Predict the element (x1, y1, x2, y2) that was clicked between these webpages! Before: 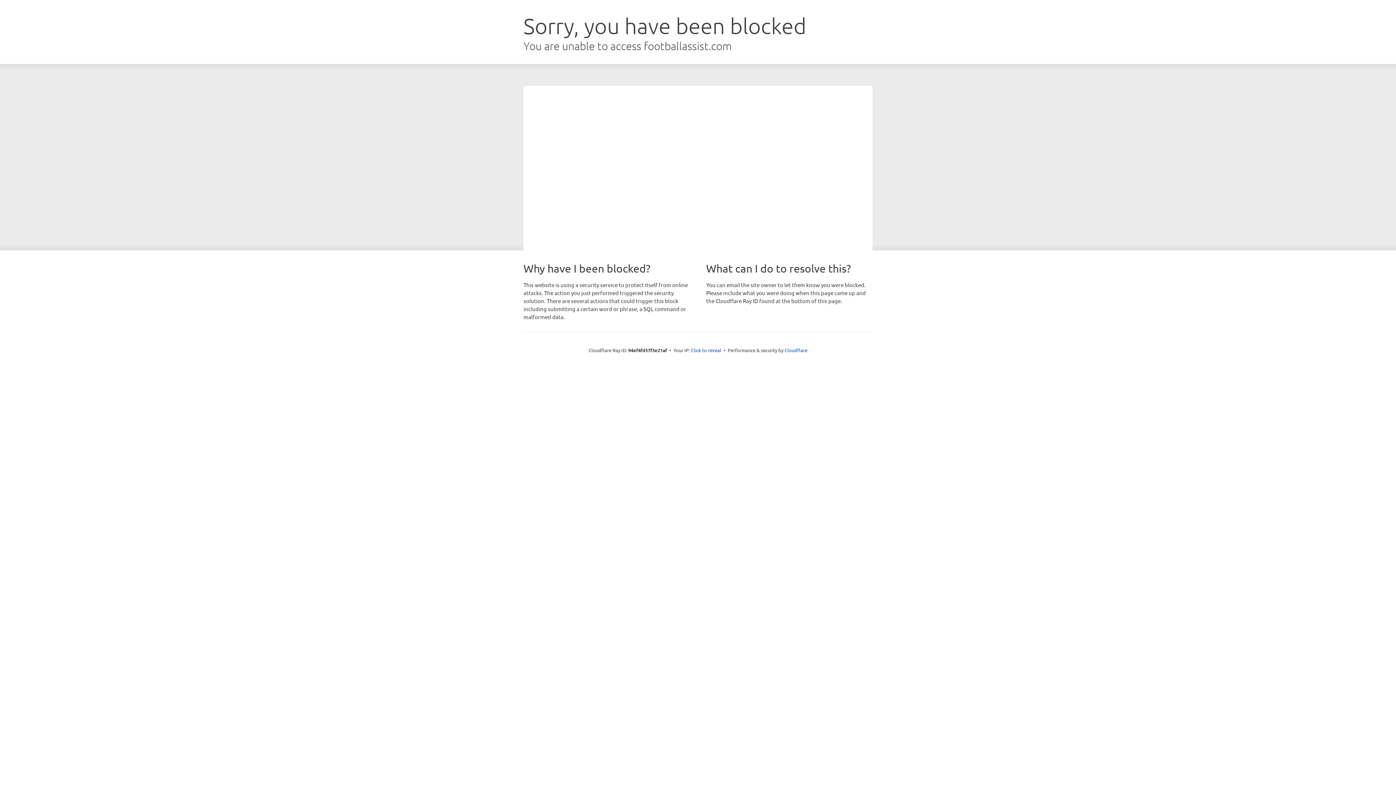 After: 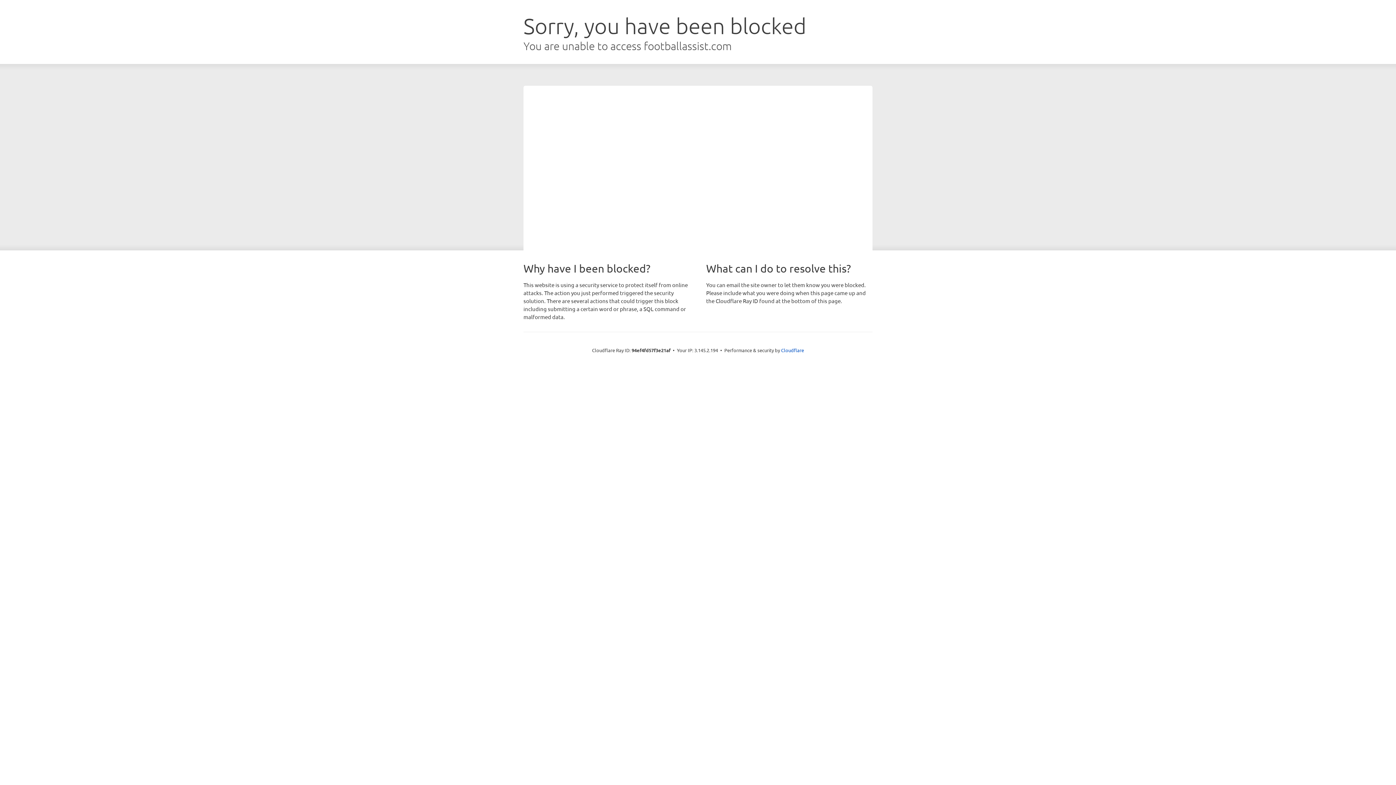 Action: label: Click to reveal bbox: (691, 346, 721, 353)